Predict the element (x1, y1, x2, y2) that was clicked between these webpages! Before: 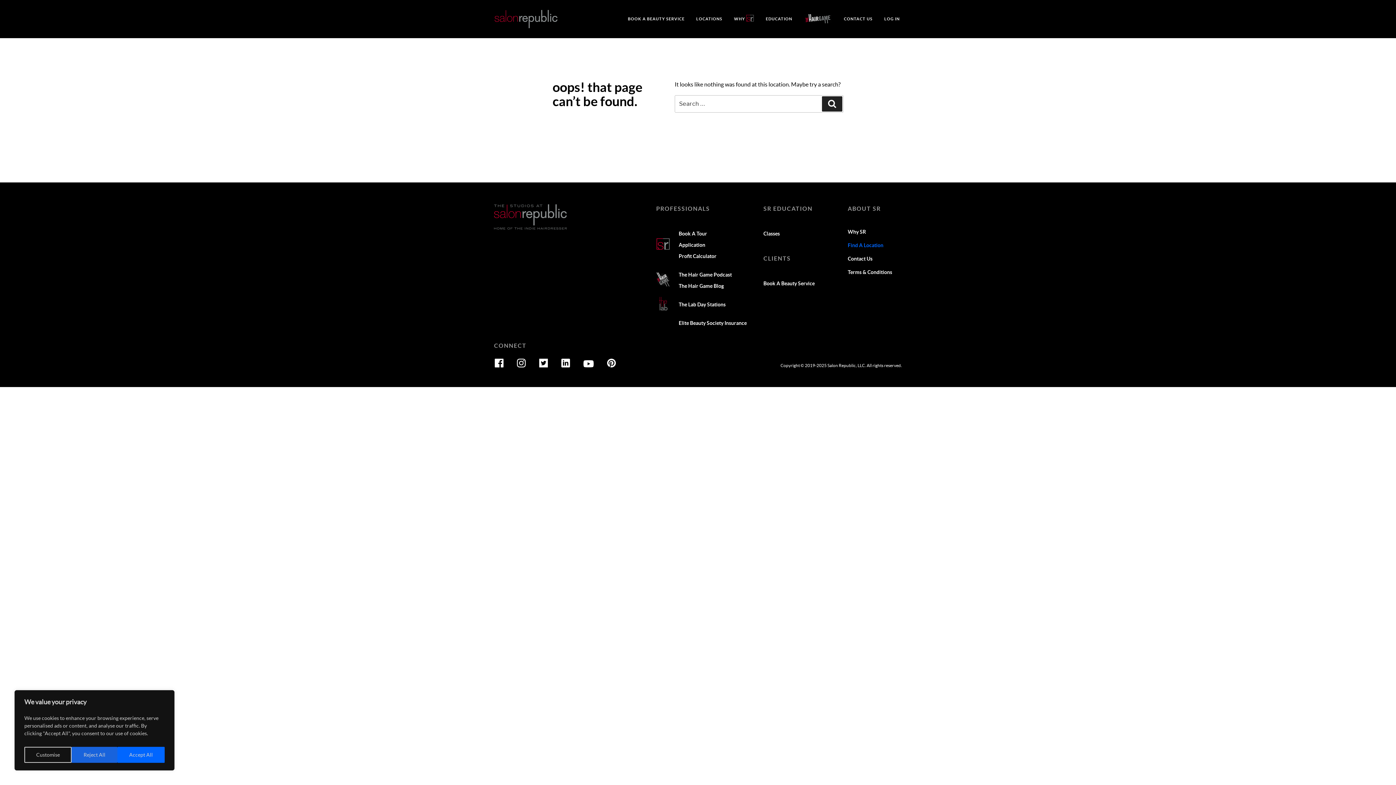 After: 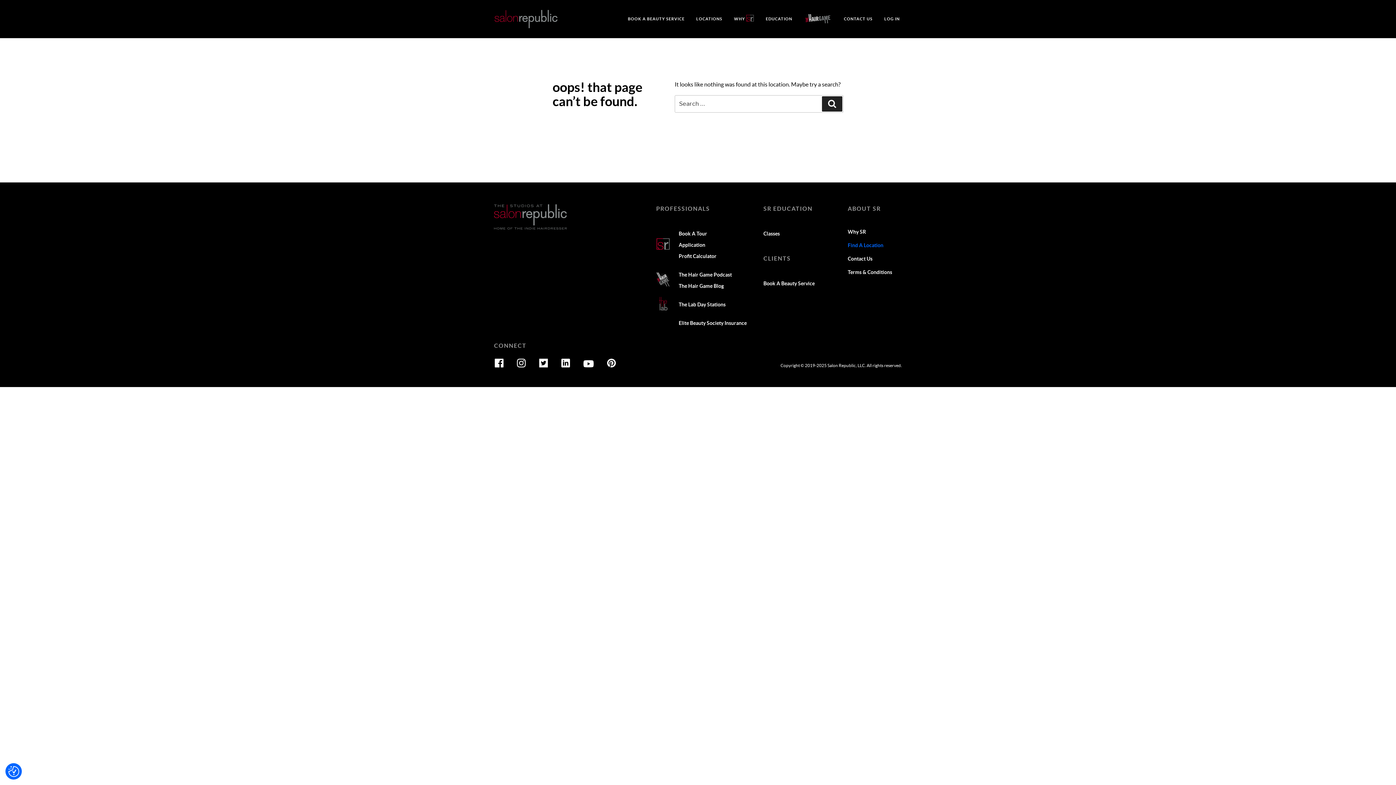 Action: bbox: (71, 747, 117, 763) label: Reject All